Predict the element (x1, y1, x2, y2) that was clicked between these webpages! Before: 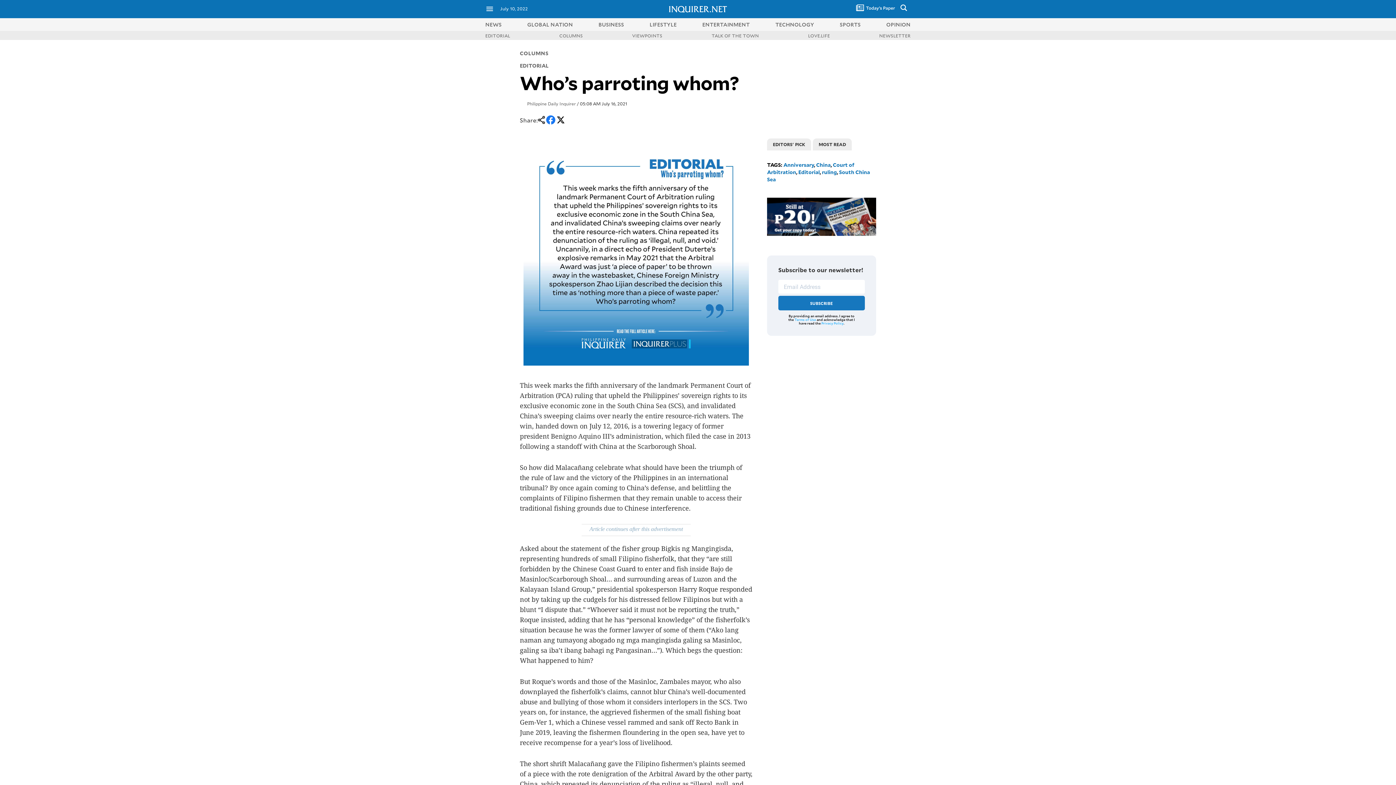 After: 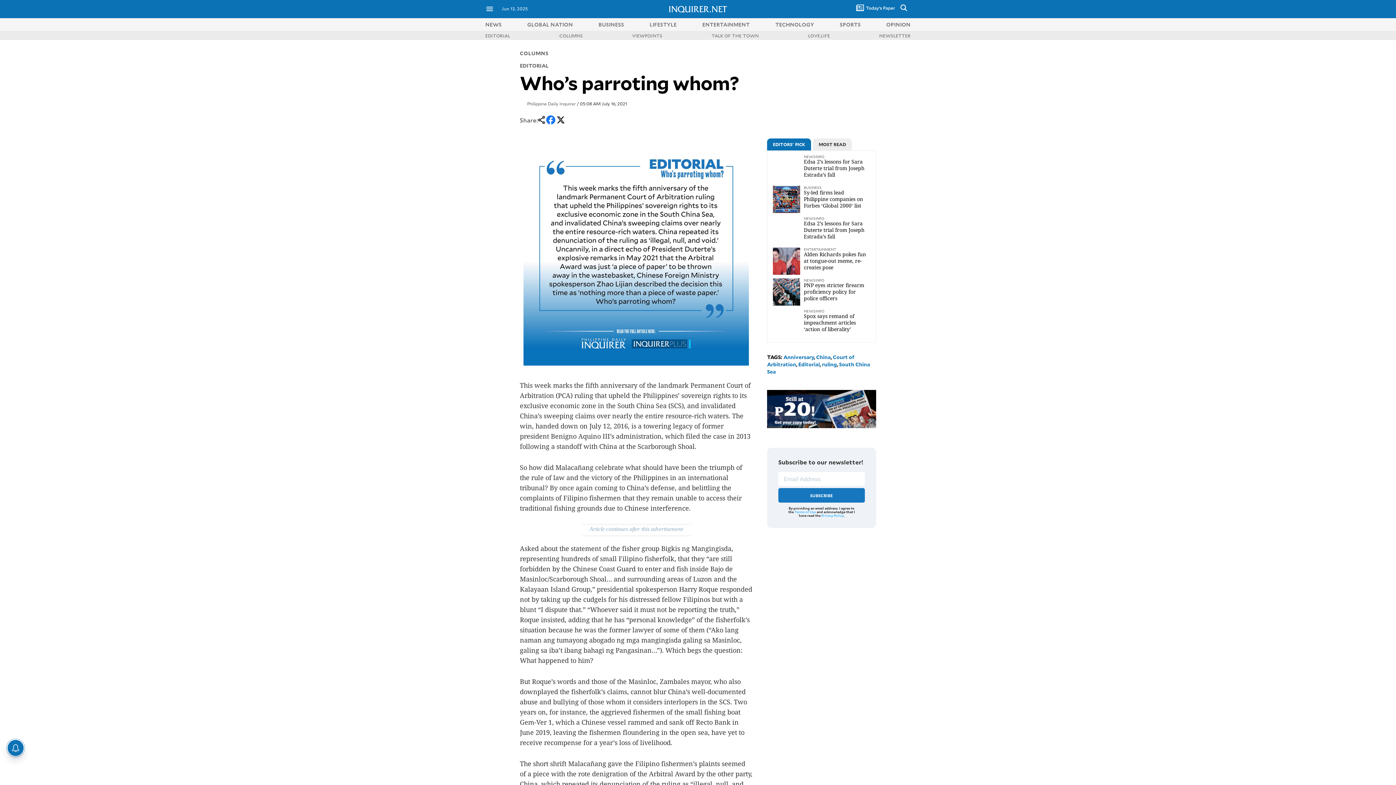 Action: bbox: (821, 321, 843, 325) label: Privacy Policy